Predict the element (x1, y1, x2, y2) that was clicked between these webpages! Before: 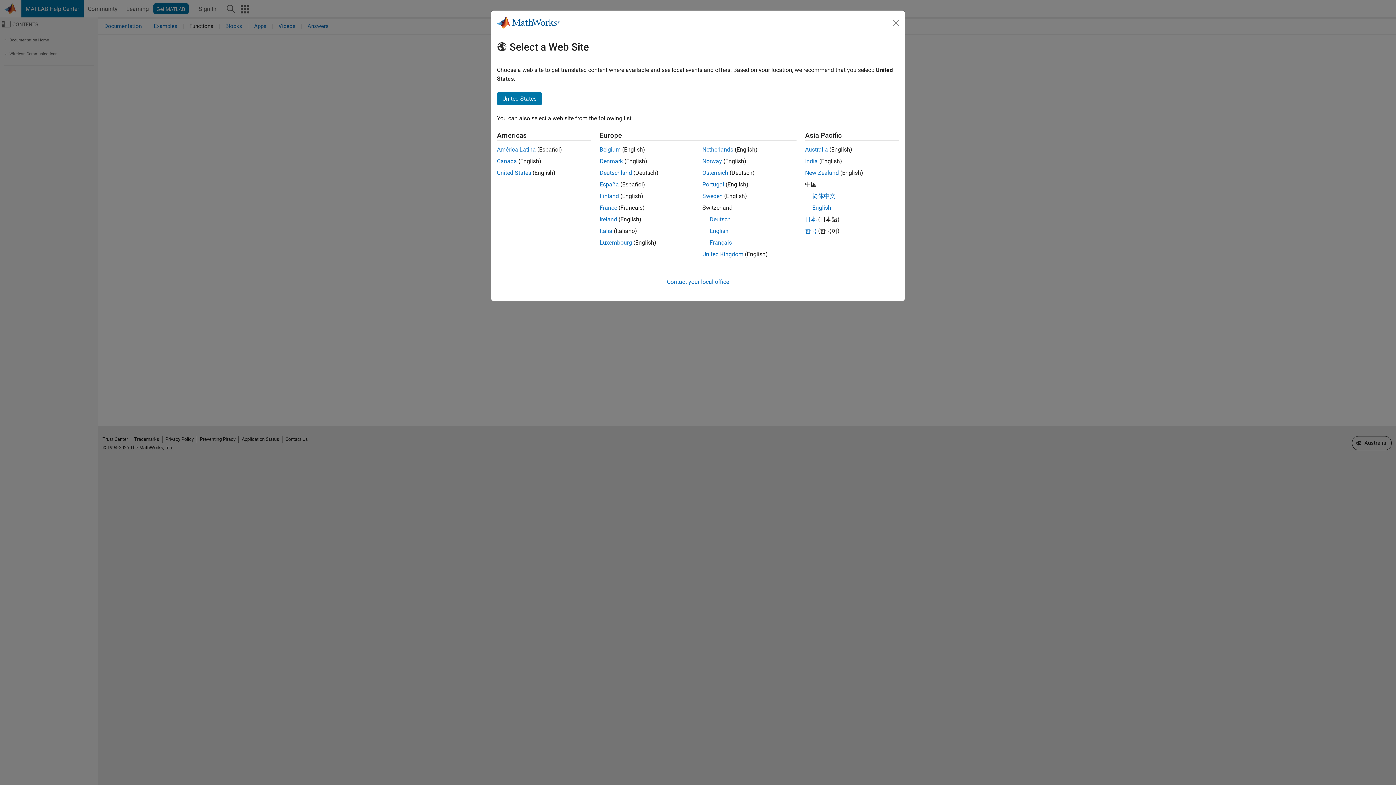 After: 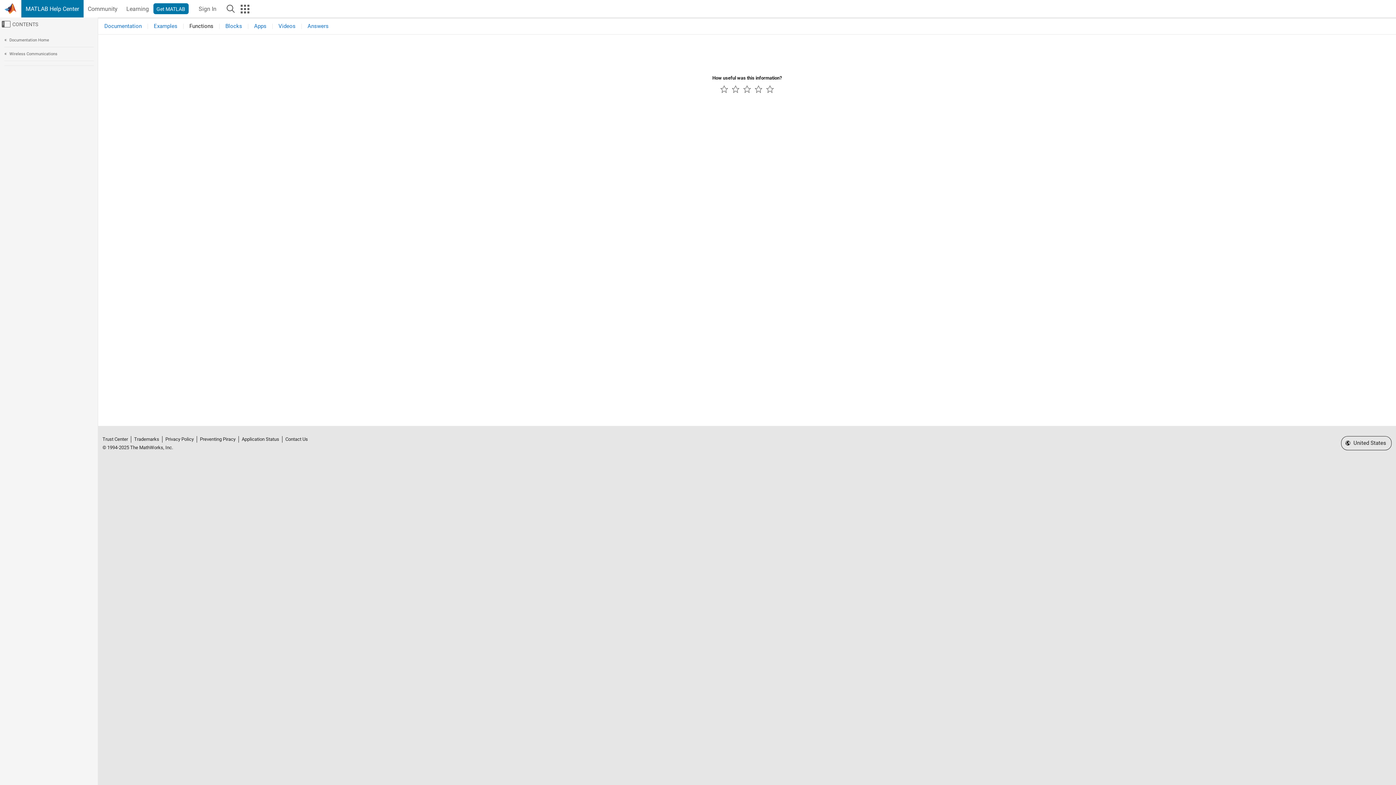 Action: label: Portugal bbox: (702, 181, 724, 188)